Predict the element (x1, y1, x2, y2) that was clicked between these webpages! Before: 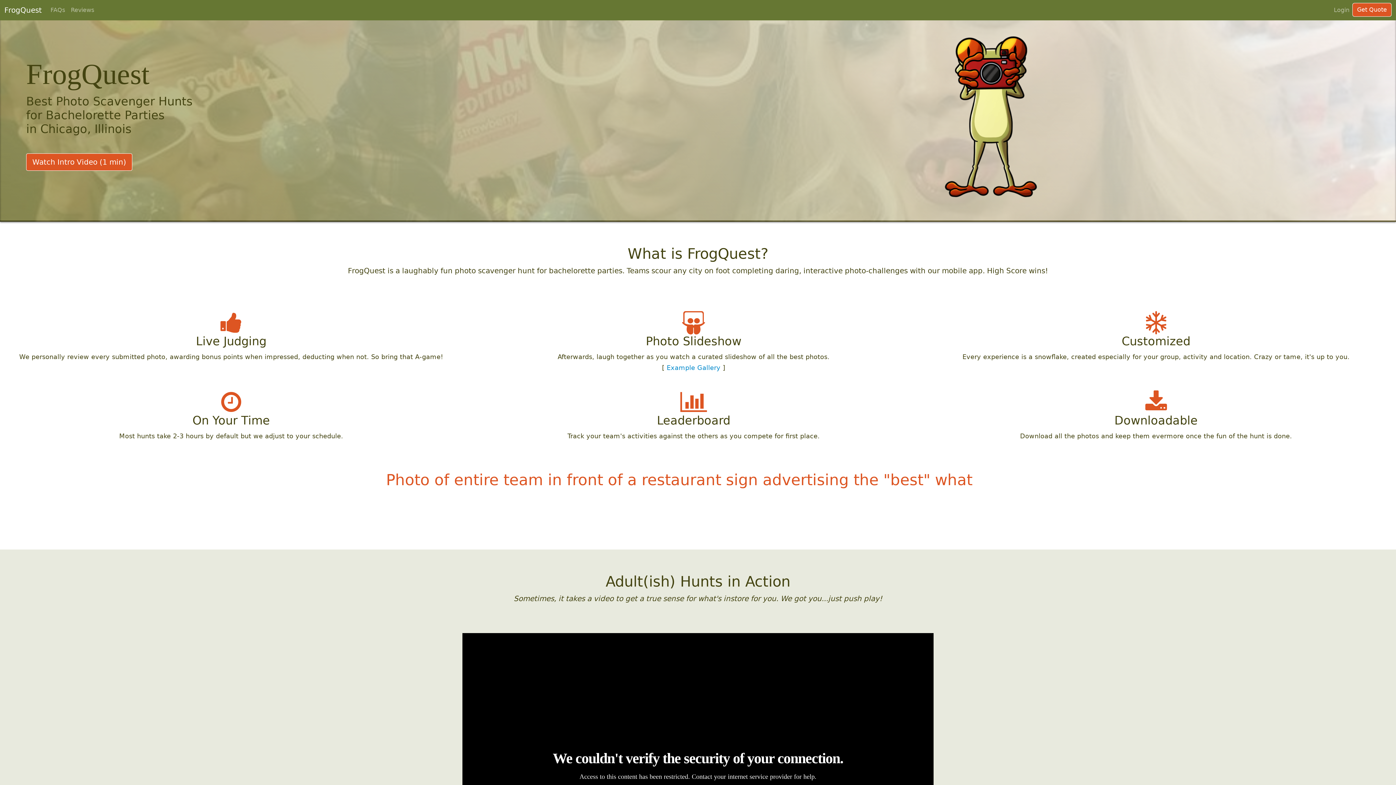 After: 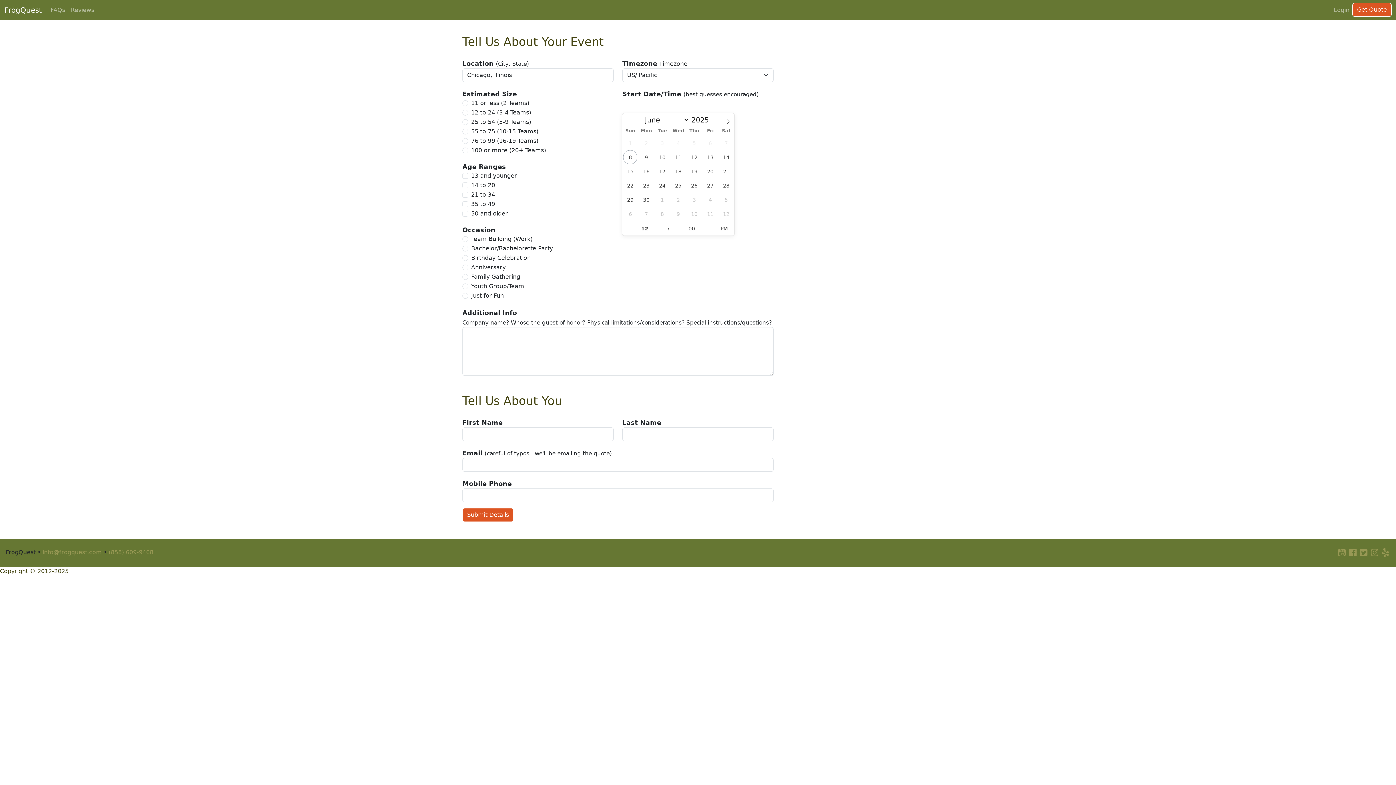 Action: bbox: (1352, 2, 1392, 16) label: Get Quote